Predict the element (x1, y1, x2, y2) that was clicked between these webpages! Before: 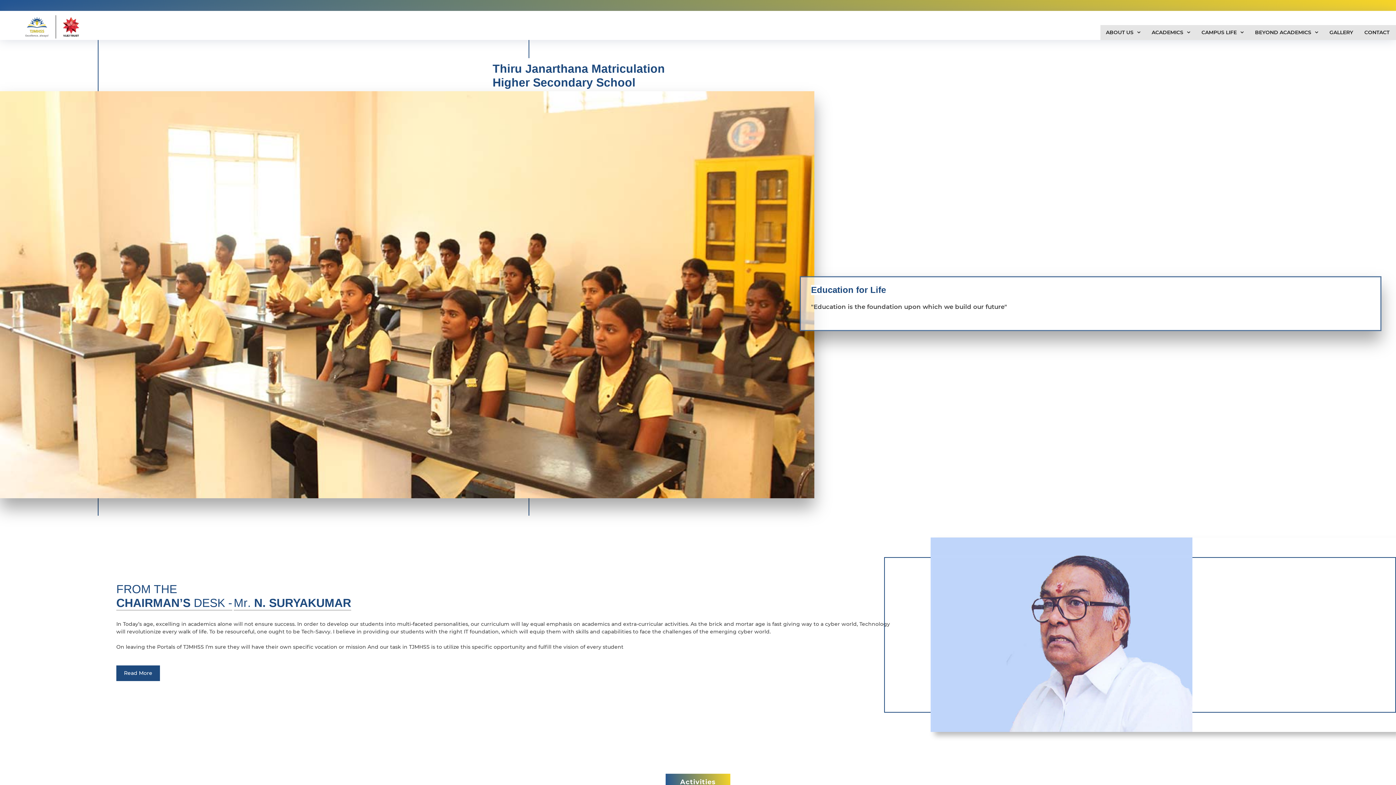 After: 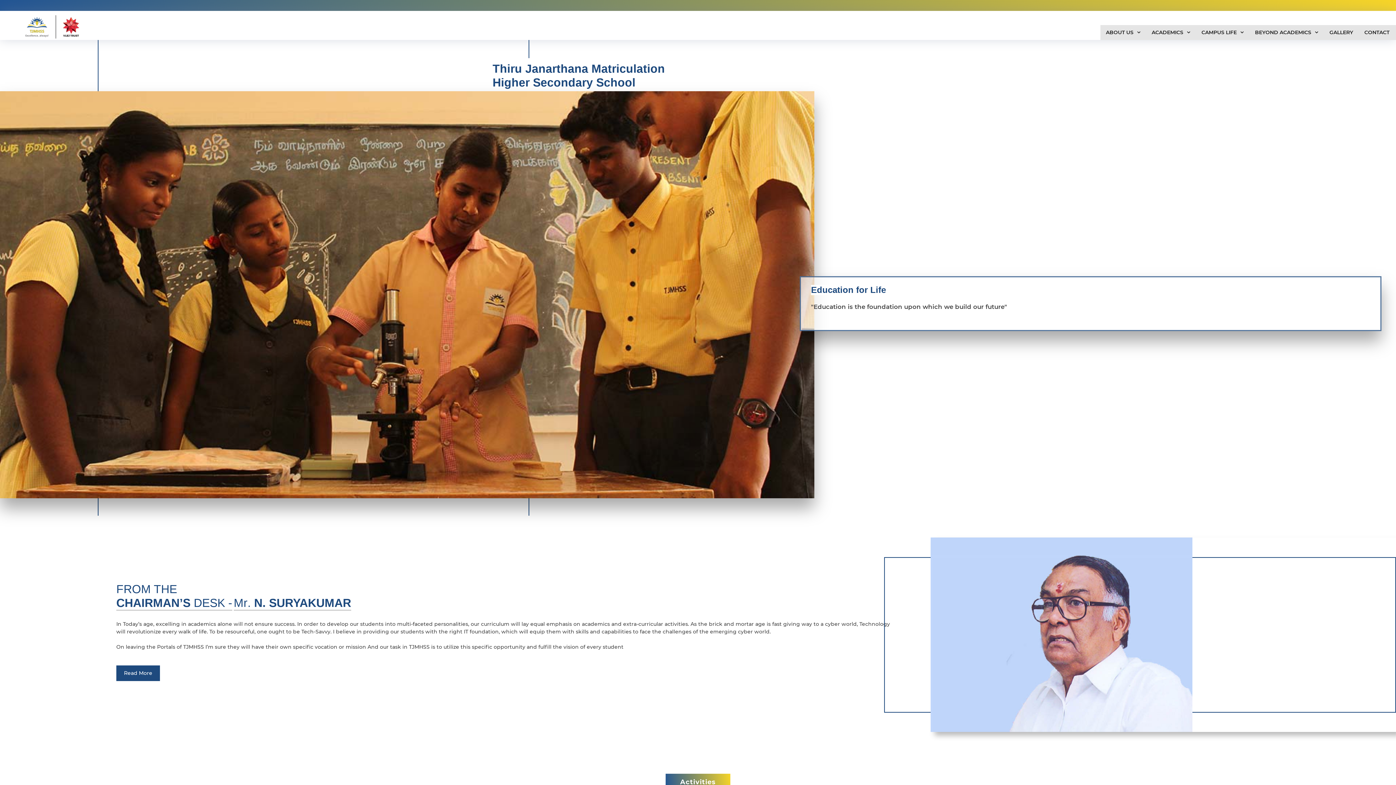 Action: bbox: (0, 23, 80, 30)